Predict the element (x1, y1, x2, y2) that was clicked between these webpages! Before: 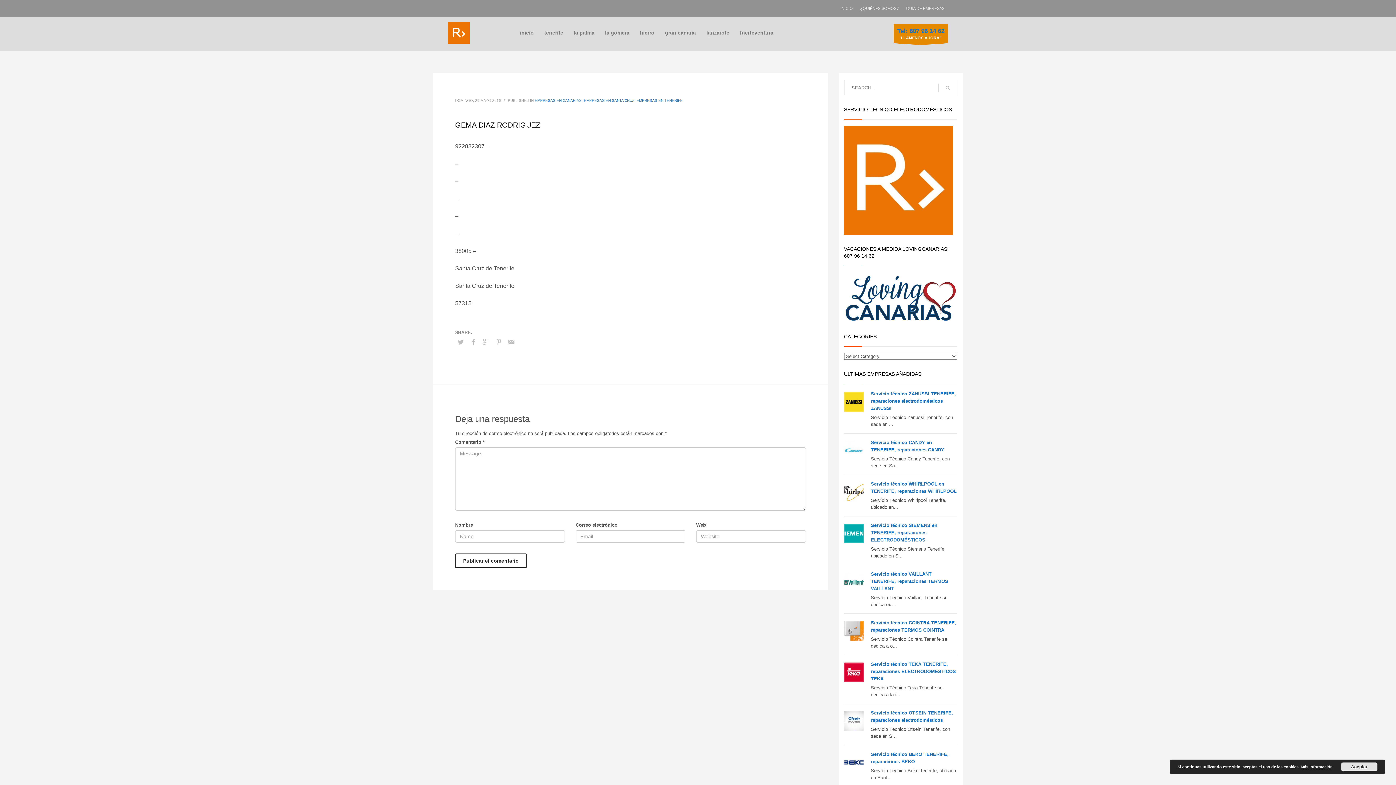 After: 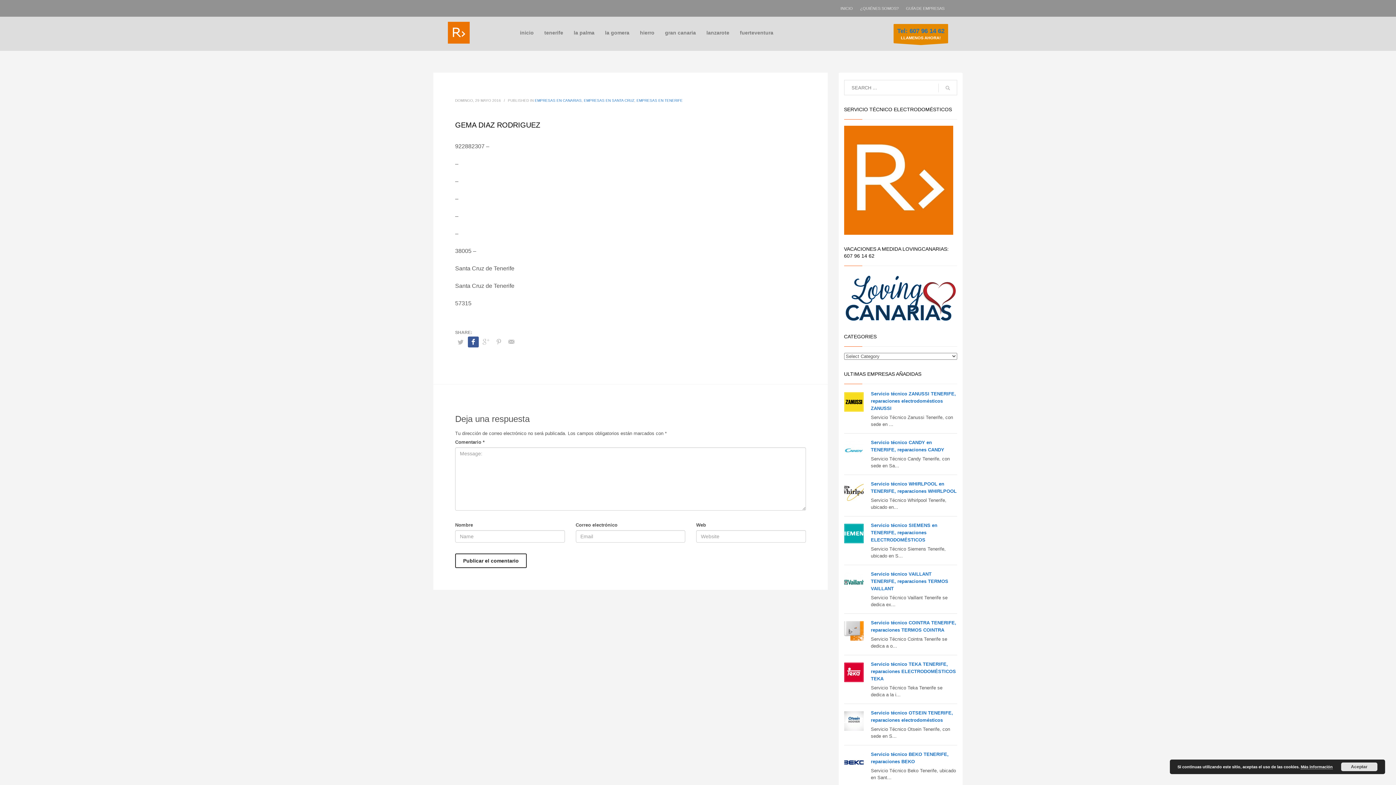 Action: bbox: (468, 336, 478, 347)